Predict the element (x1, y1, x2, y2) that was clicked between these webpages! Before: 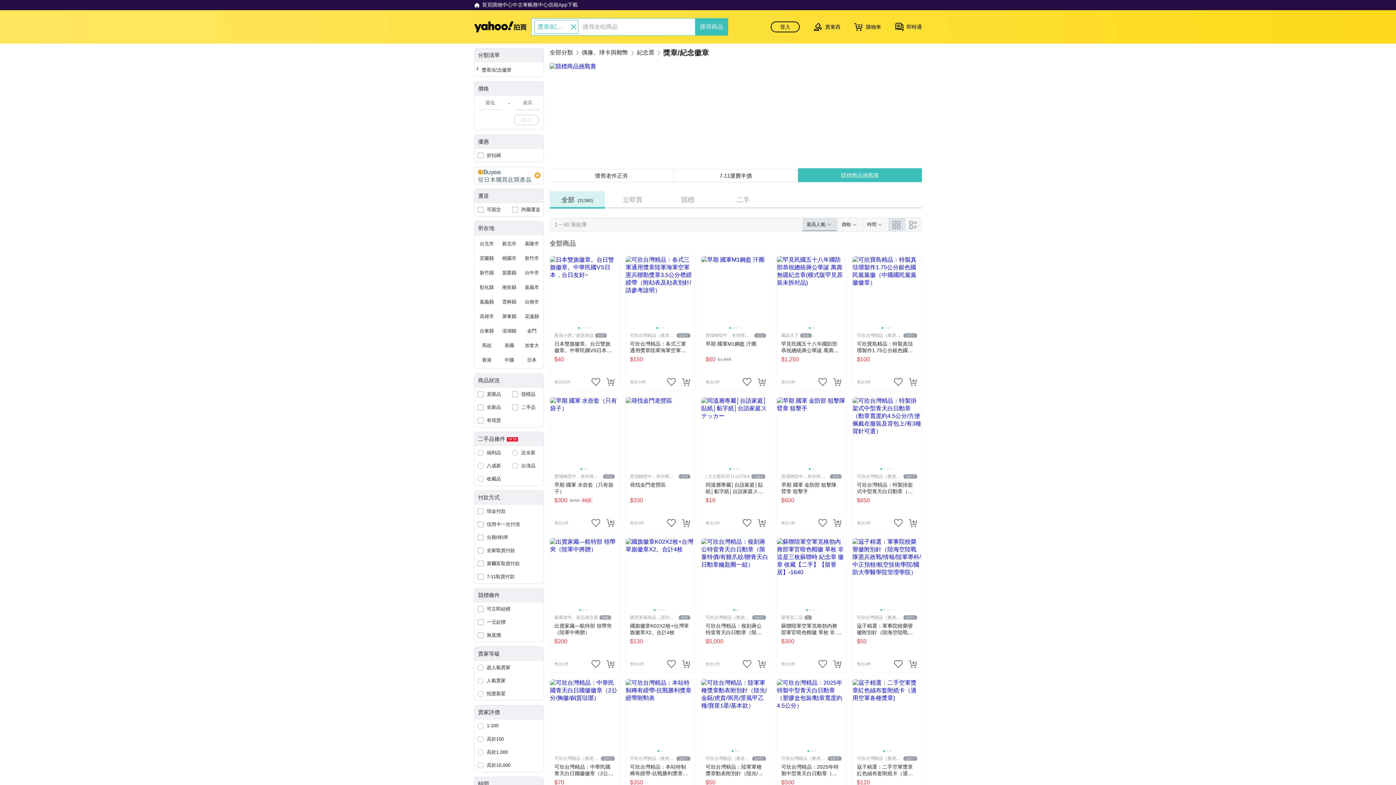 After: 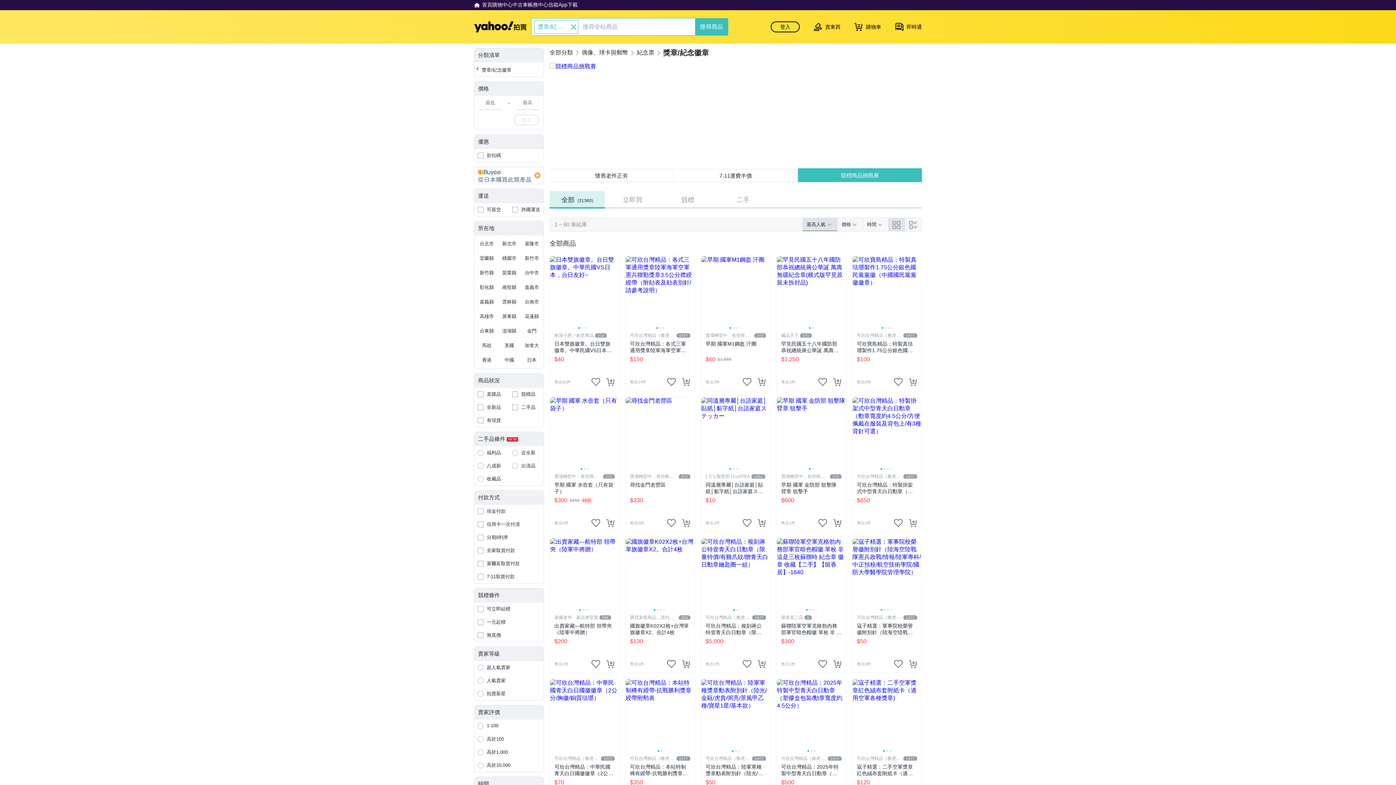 Action: label: 收藏品 bbox: (474, 472, 509, 485)